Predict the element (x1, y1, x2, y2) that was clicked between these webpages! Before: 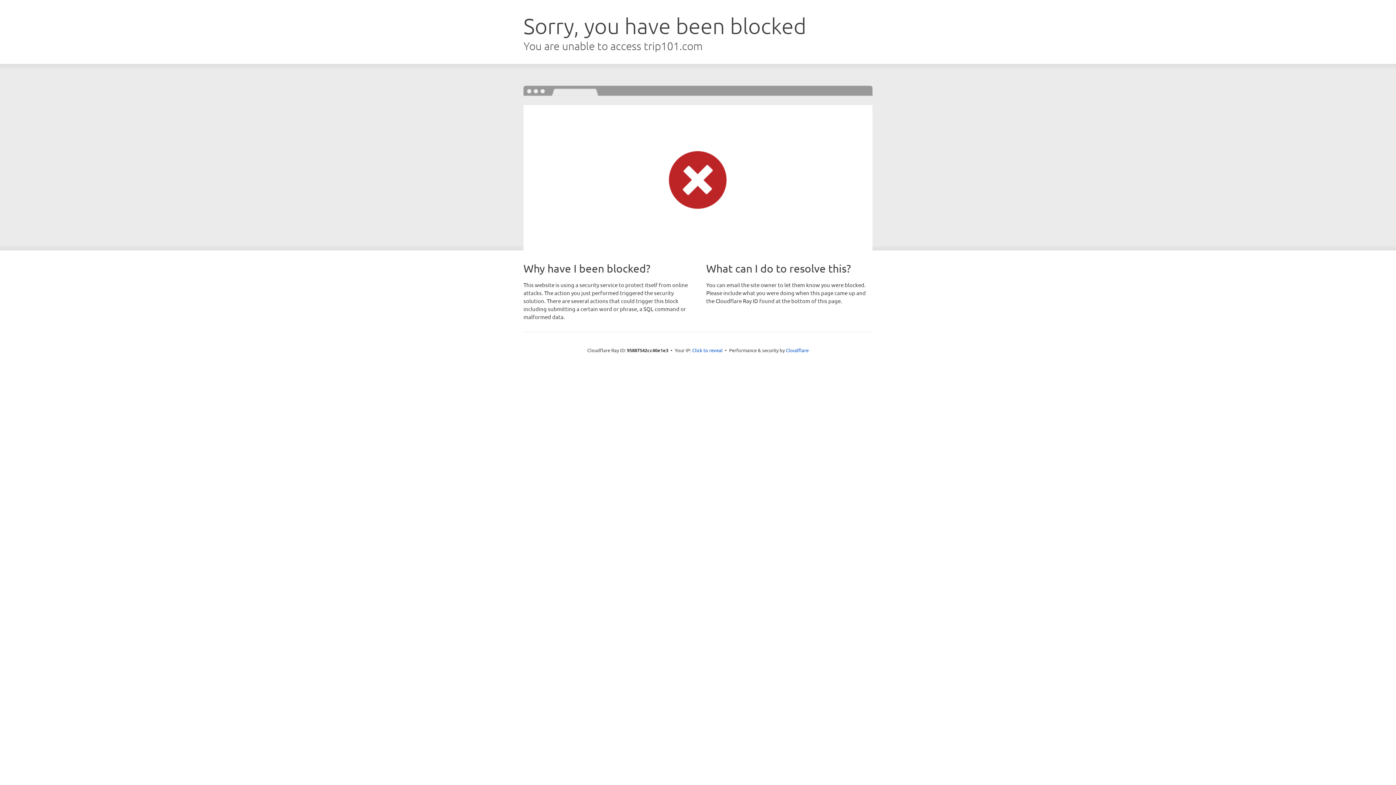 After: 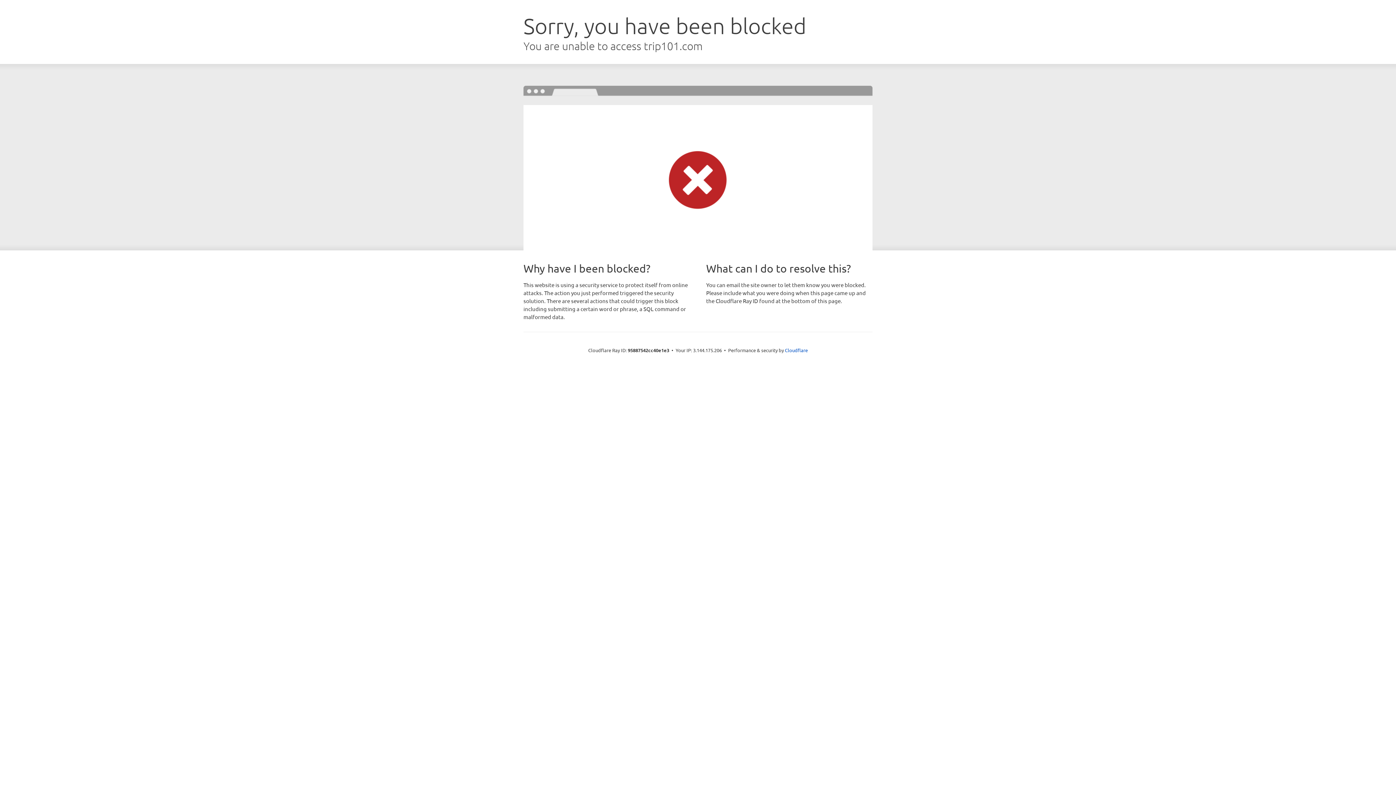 Action: bbox: (692, 346, 722, 353) label: Click to reveal